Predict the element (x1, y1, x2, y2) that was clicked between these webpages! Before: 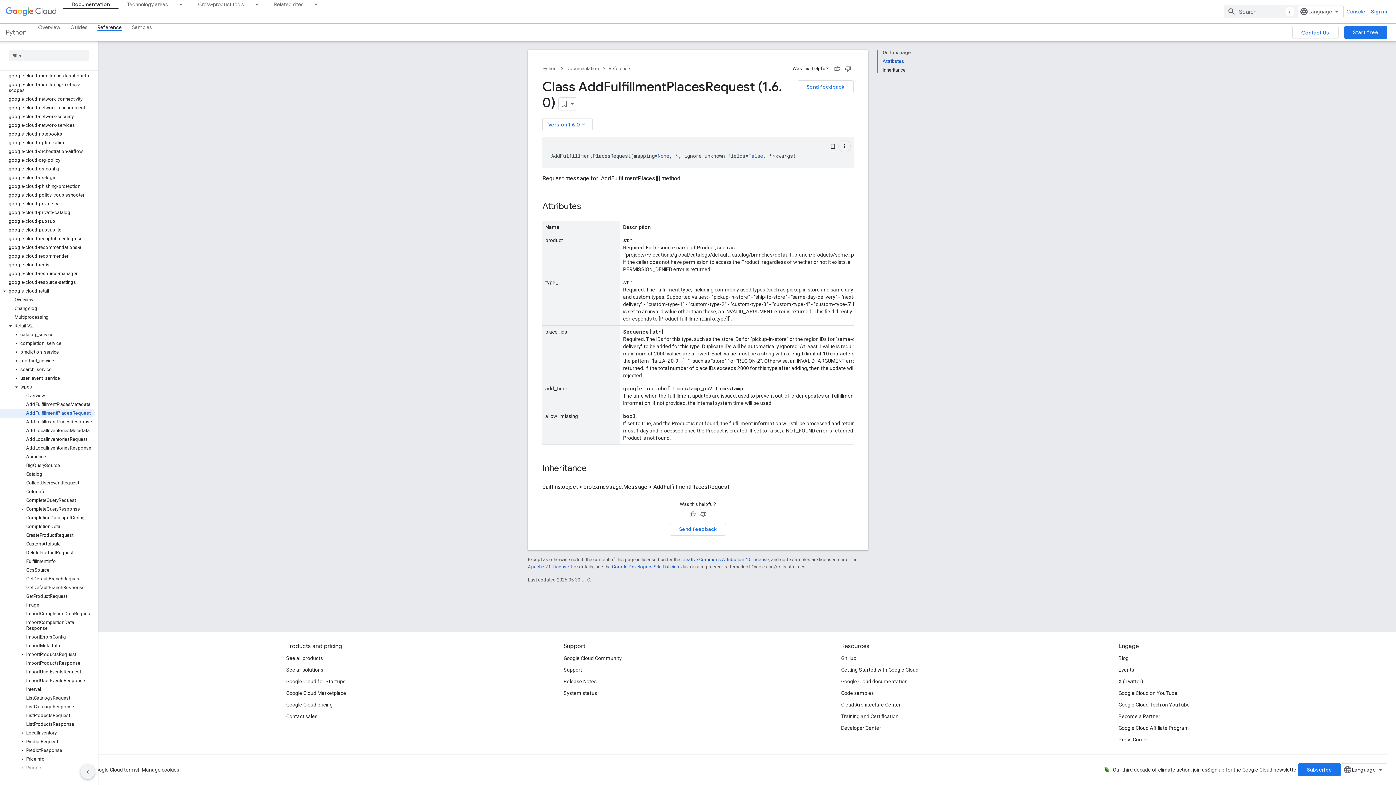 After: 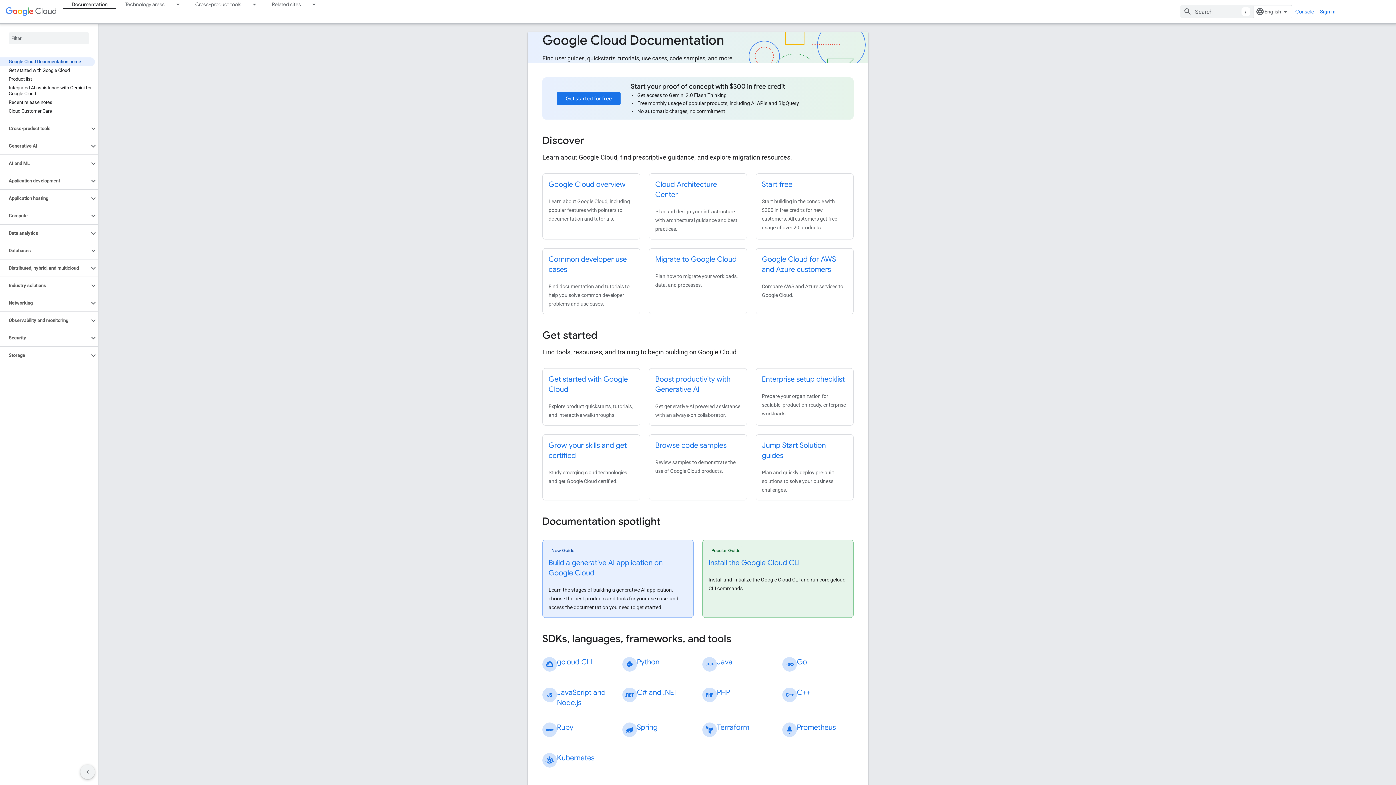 Action: bbox: (841, 676, 907, 687) label: Google Cloud documentation